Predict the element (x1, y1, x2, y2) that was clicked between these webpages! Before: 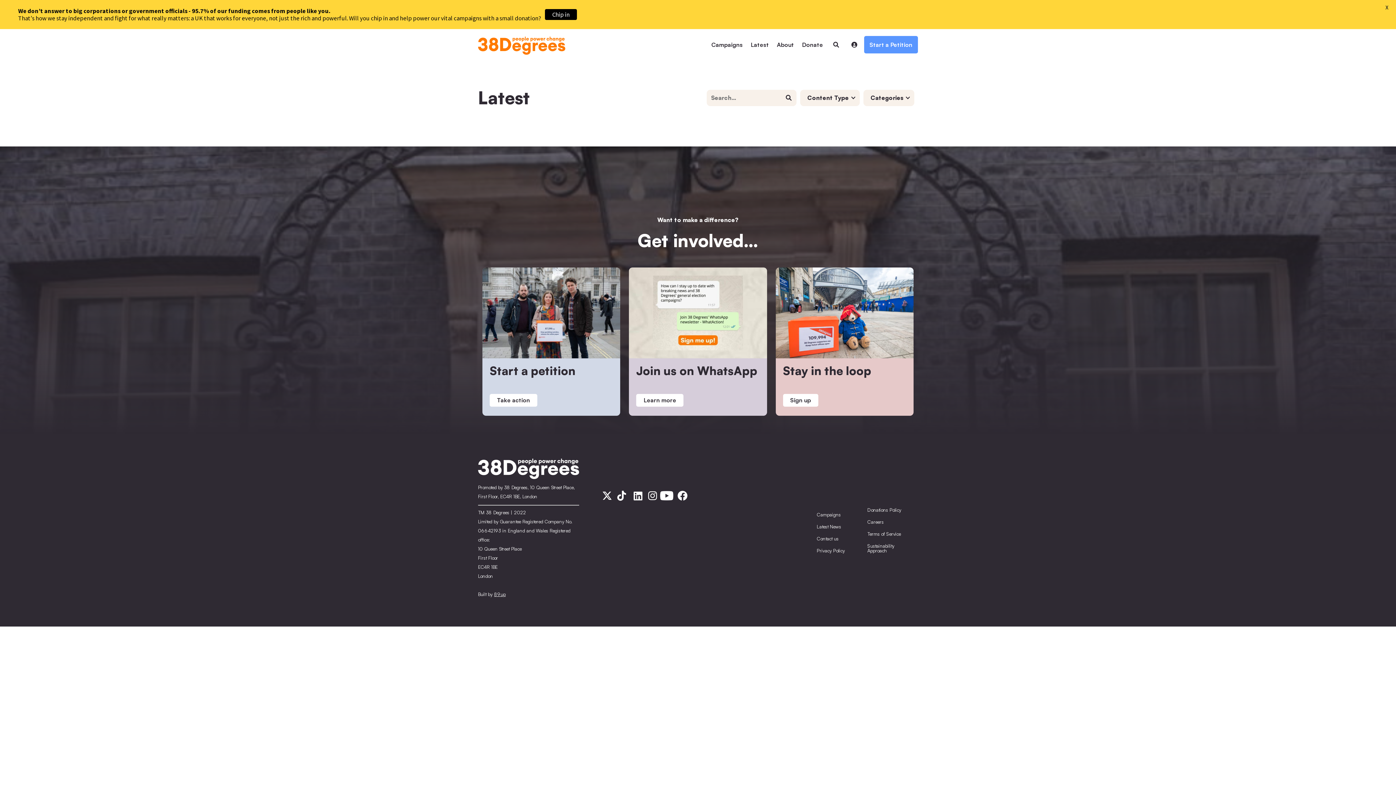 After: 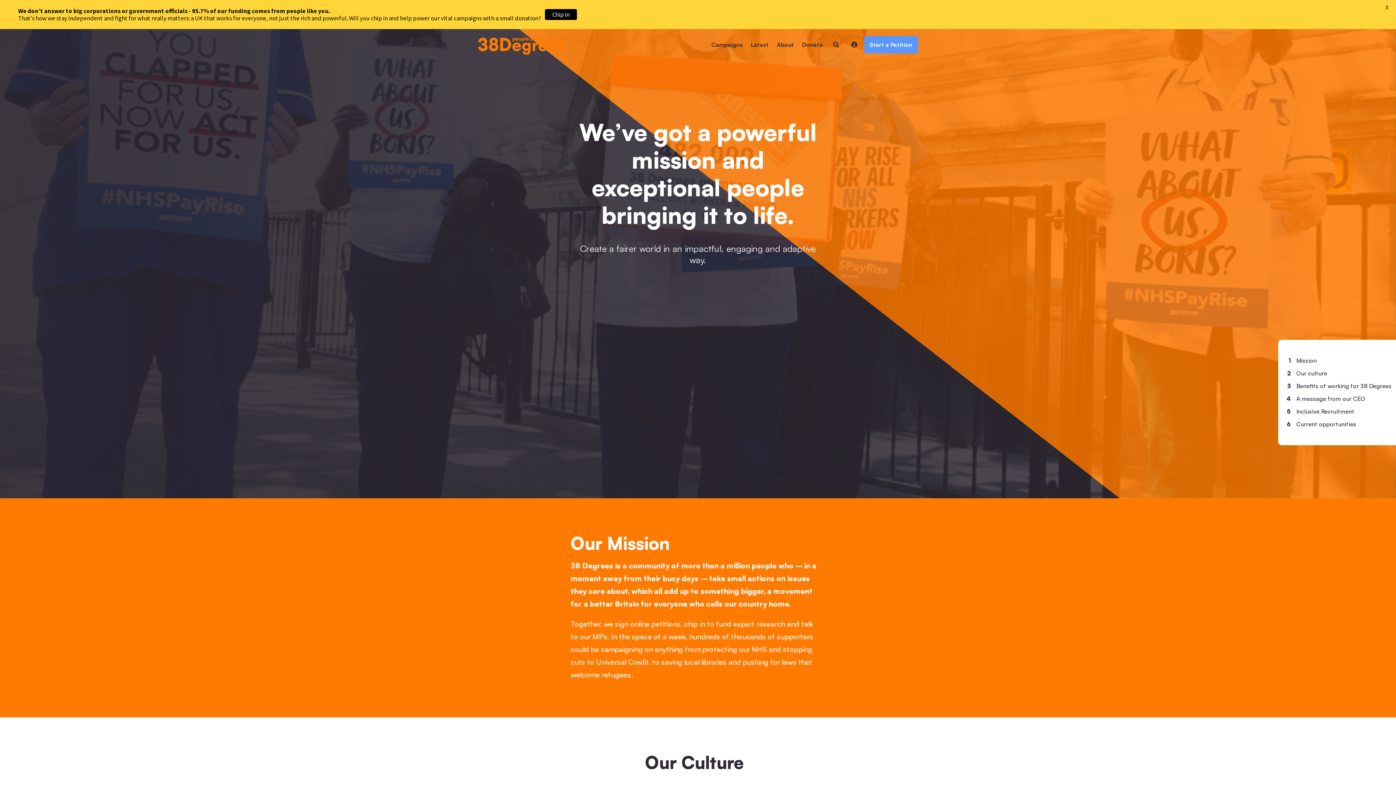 Action: label: Careers bbox: (867, 516, 916, 528)